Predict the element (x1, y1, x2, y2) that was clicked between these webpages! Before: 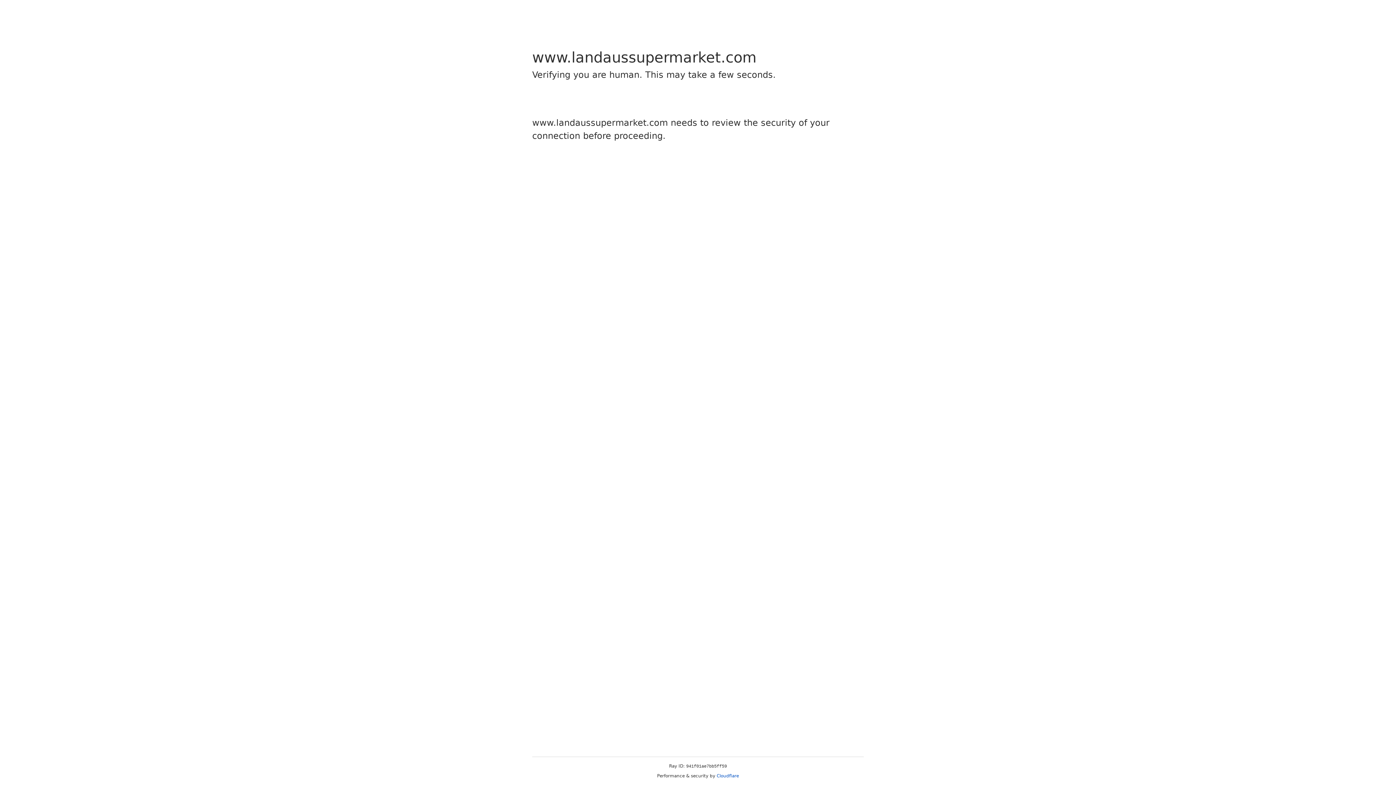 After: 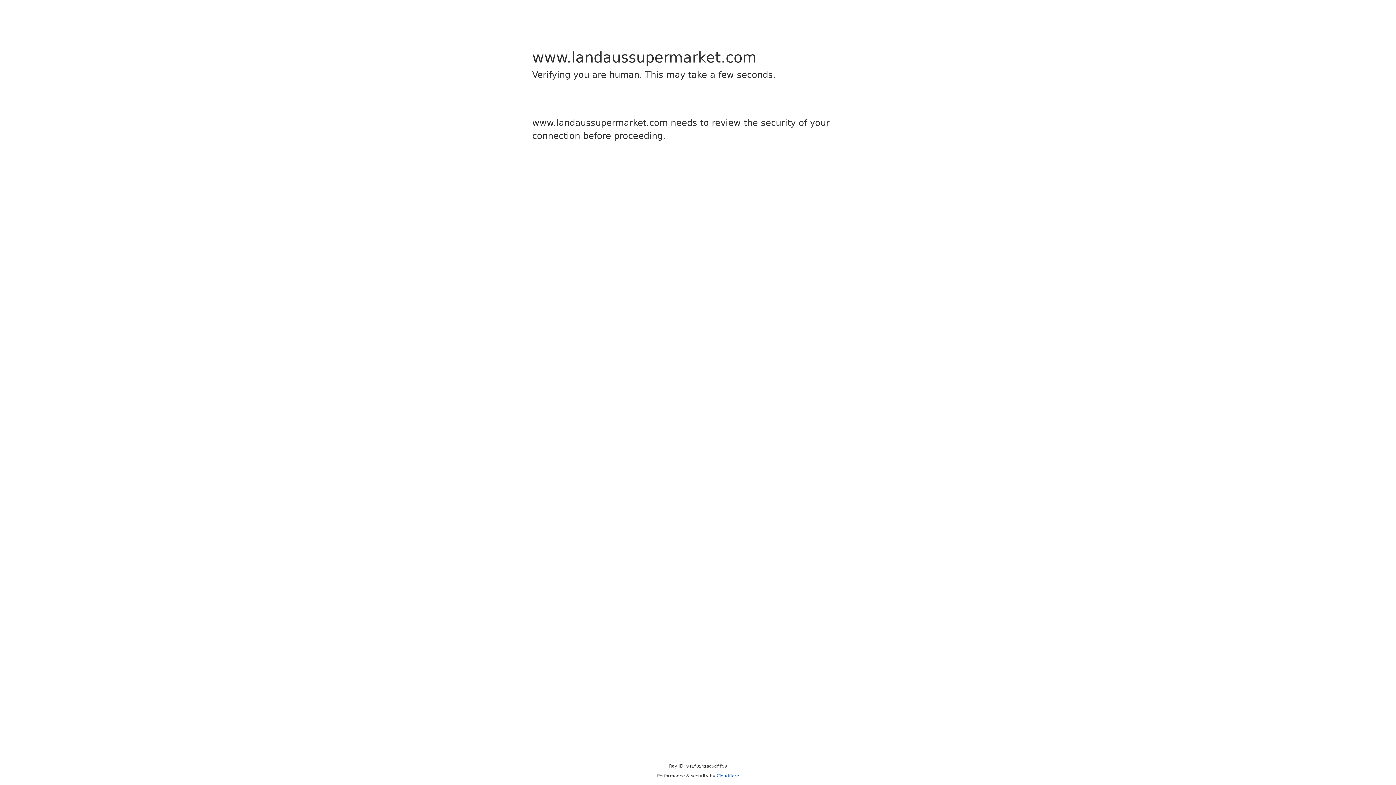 Action: bbox: (716, 773, 739, 778) label: Cloudflare